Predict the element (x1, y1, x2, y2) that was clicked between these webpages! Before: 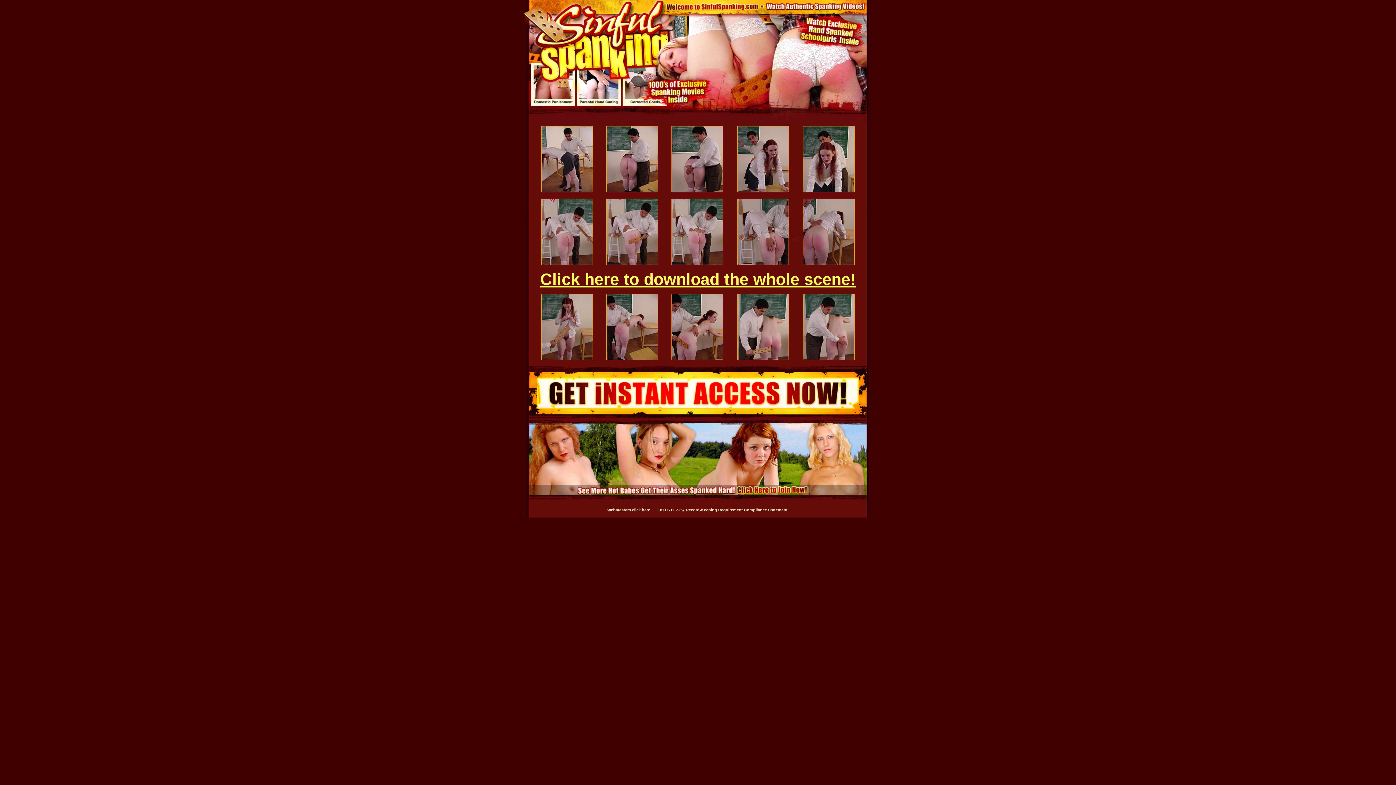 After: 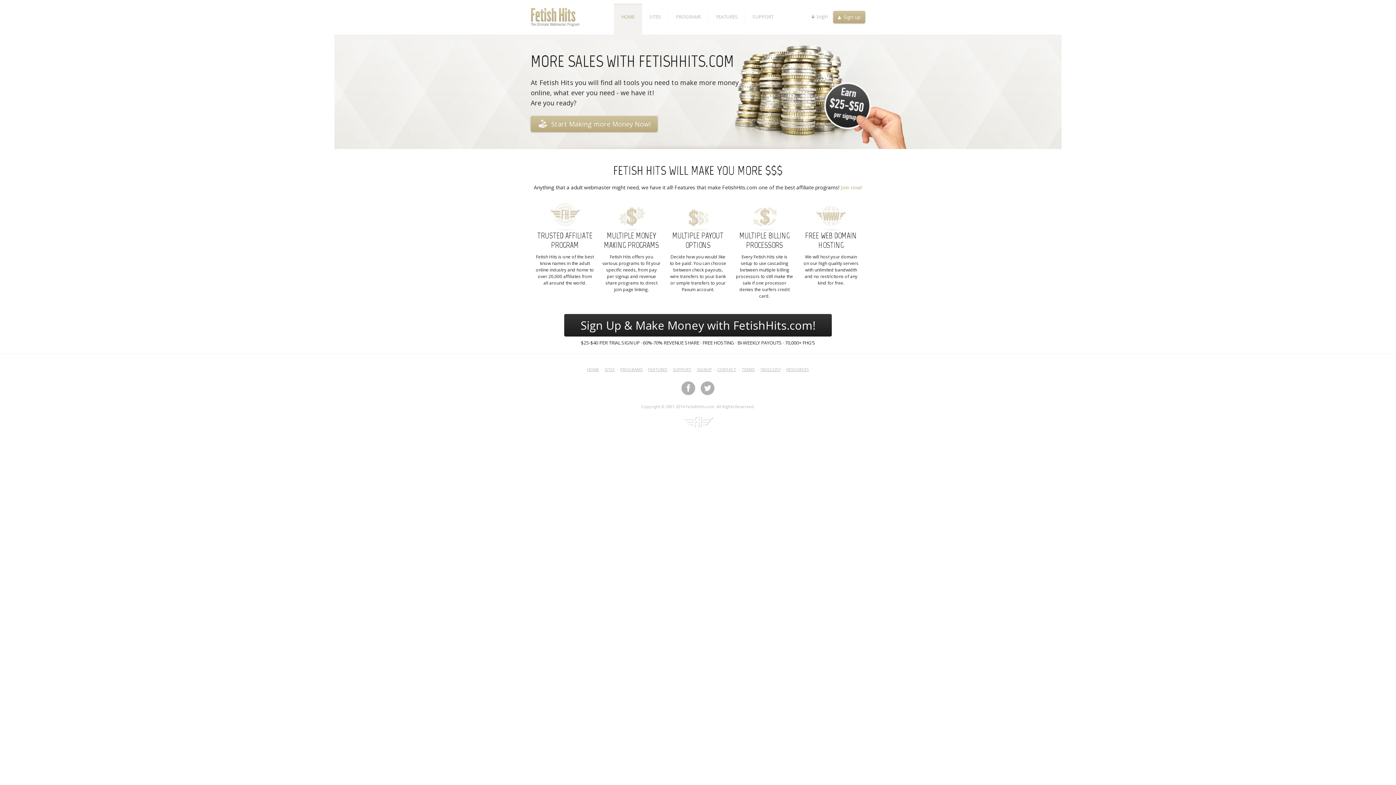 Action: label: Webmasters click here bbox: (607, 508, 650, 512)